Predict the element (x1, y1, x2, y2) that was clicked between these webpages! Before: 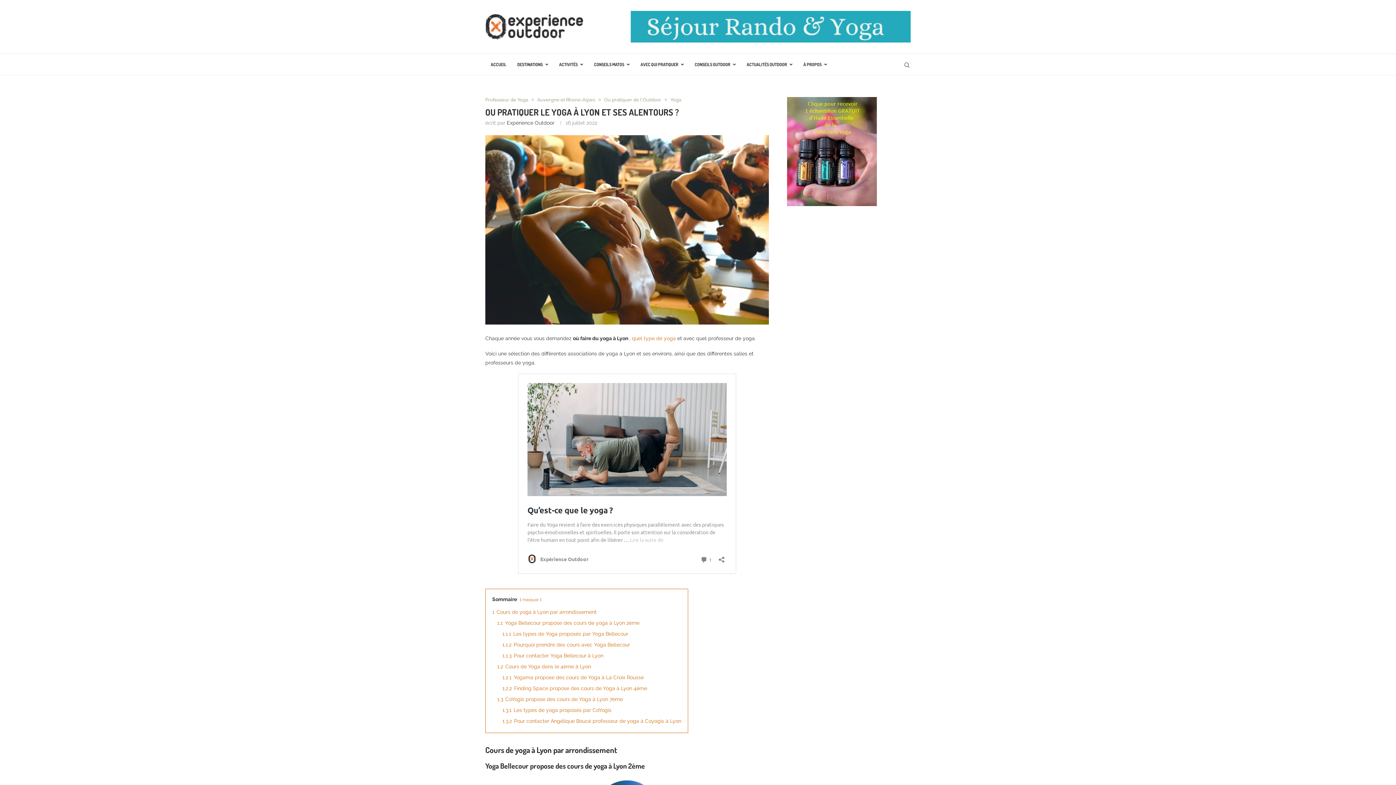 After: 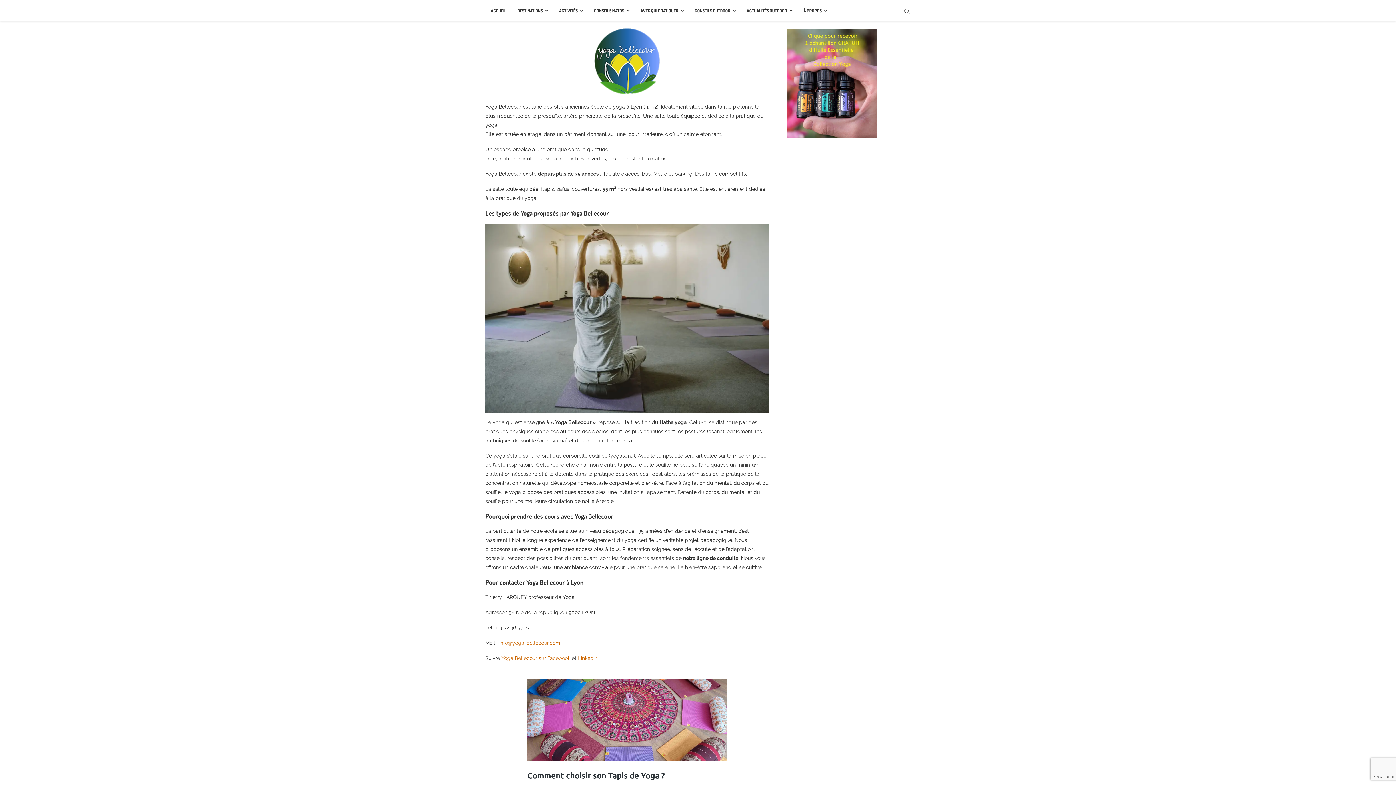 Action: bbox: (497, 620, 639, 626) label: 1.1 Yoga Bellecour propose des cours de yoga à Lyon 2ème